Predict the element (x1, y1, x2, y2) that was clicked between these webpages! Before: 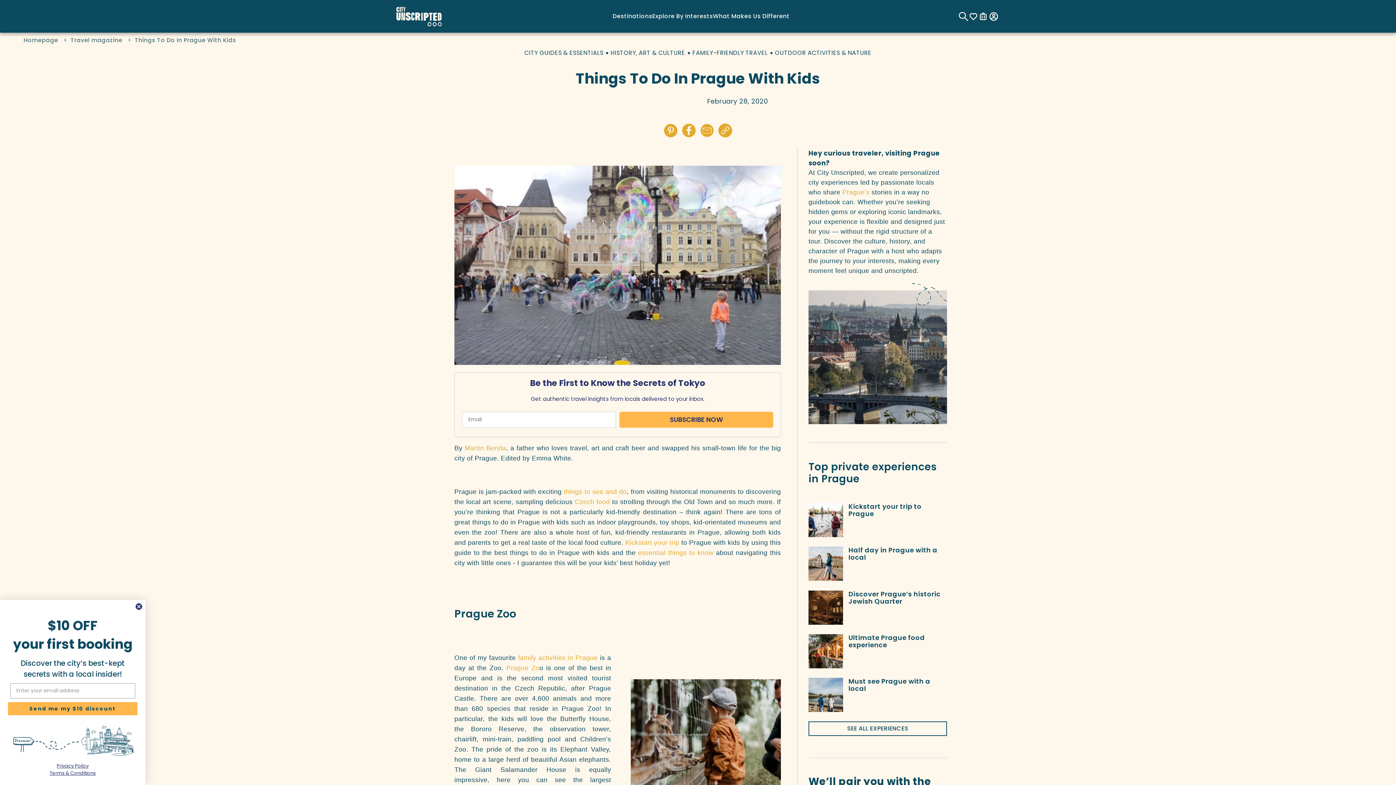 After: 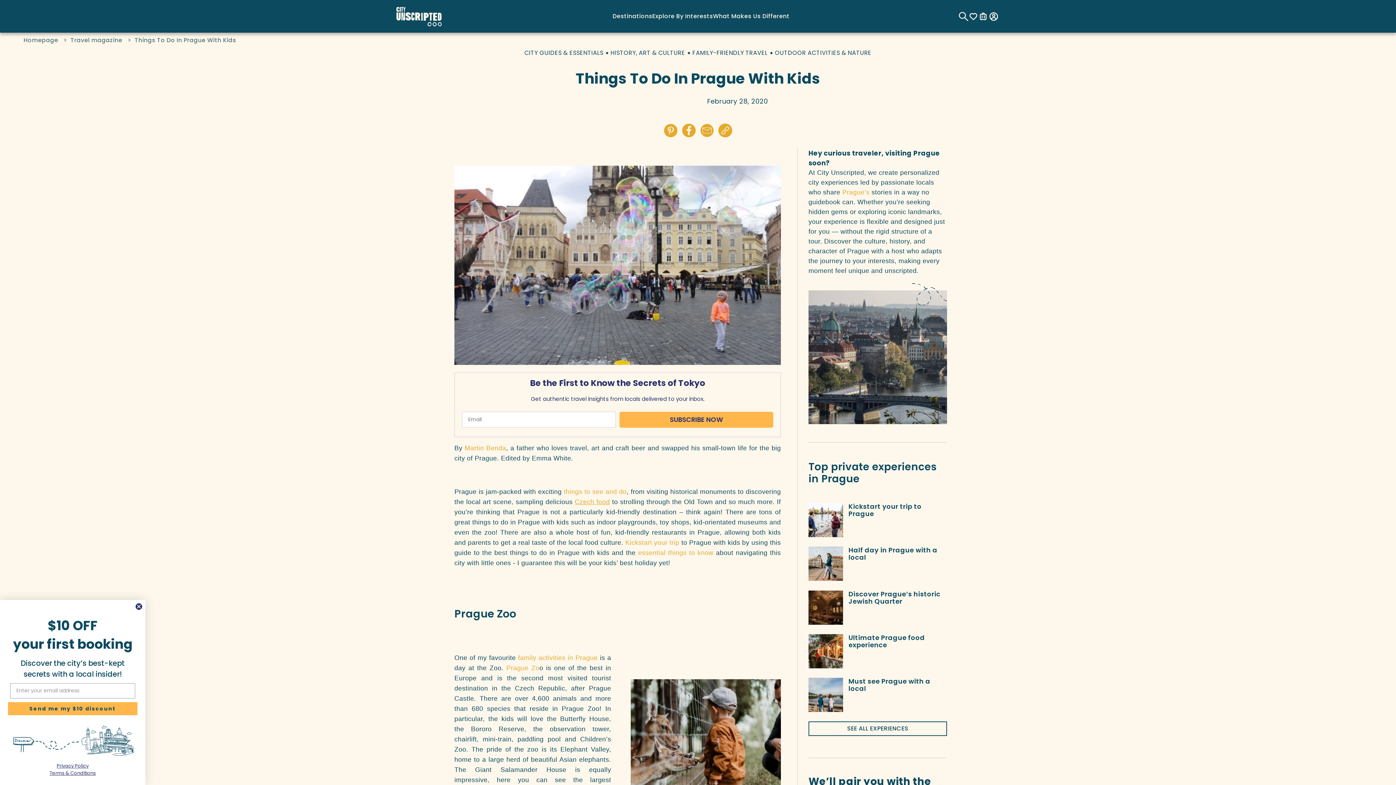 Action: bbox: (574, 498, 610, 505) label: Czech food